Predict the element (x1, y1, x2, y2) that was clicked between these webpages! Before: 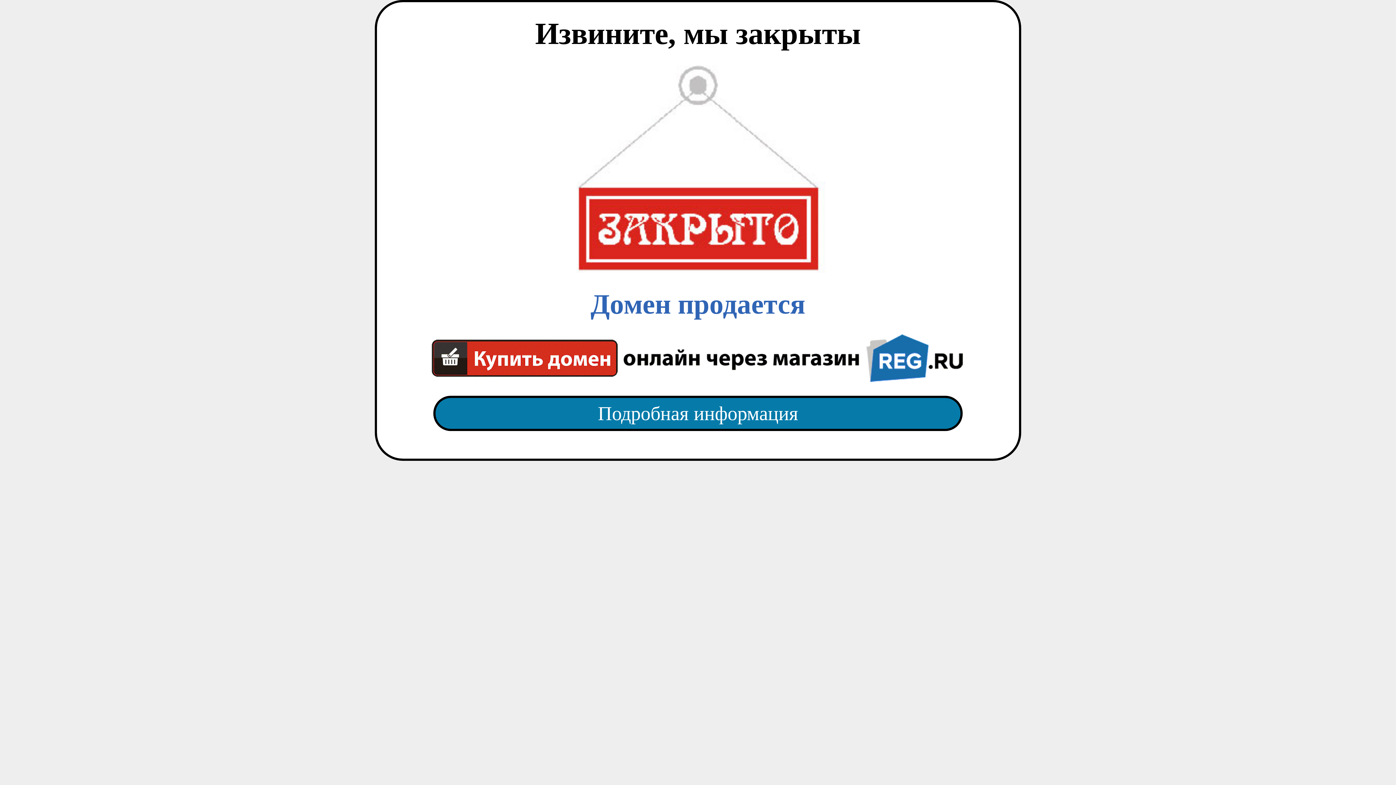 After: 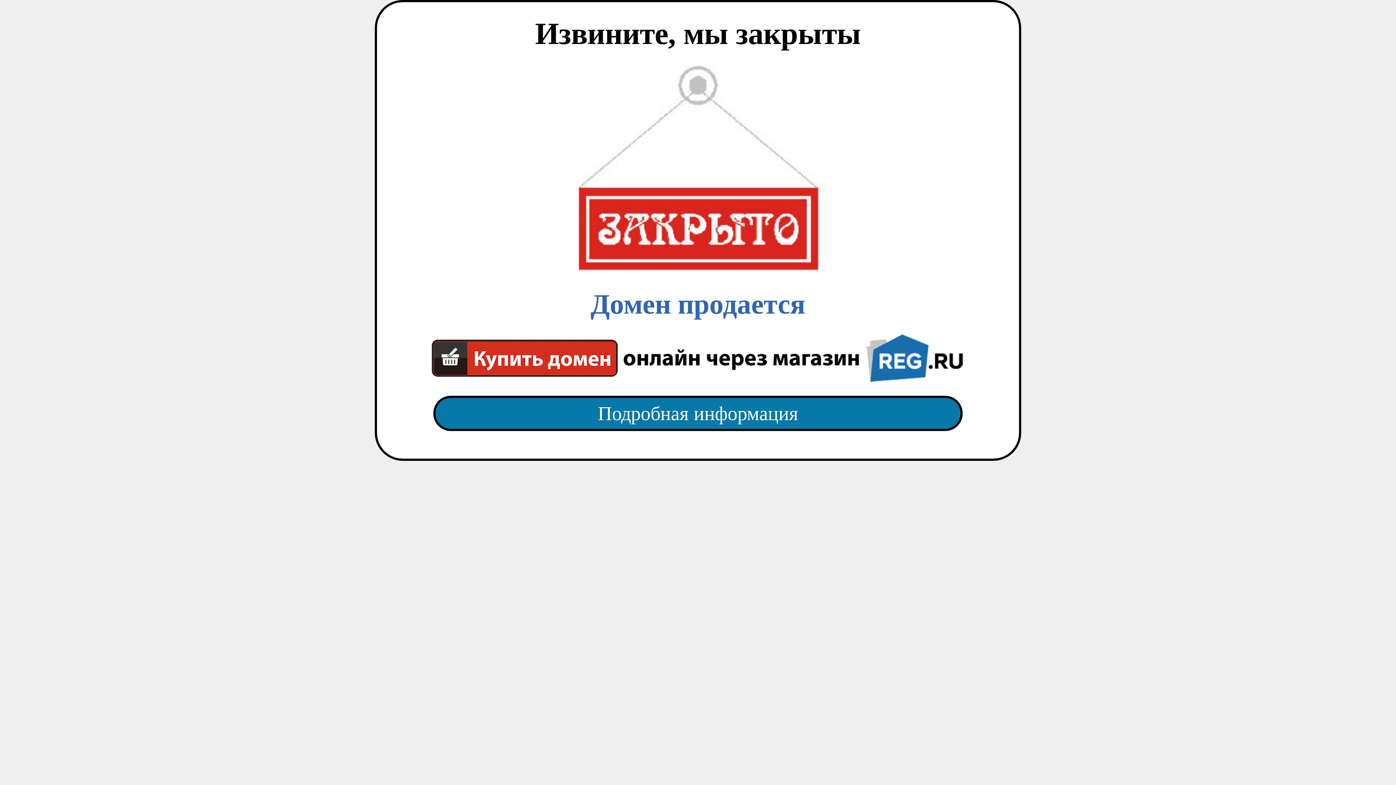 Action: label: Подробная информация bbox: (418, 382, 977, 445)